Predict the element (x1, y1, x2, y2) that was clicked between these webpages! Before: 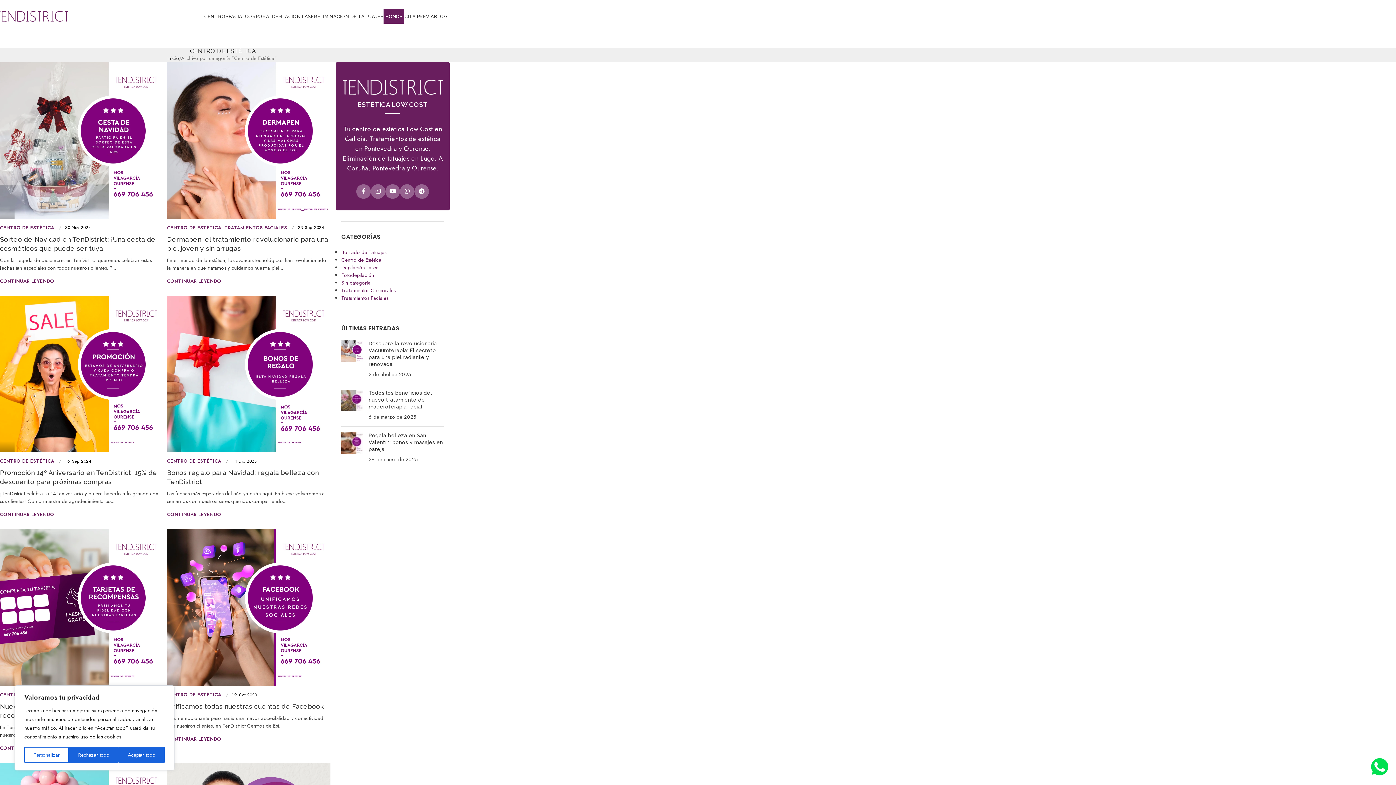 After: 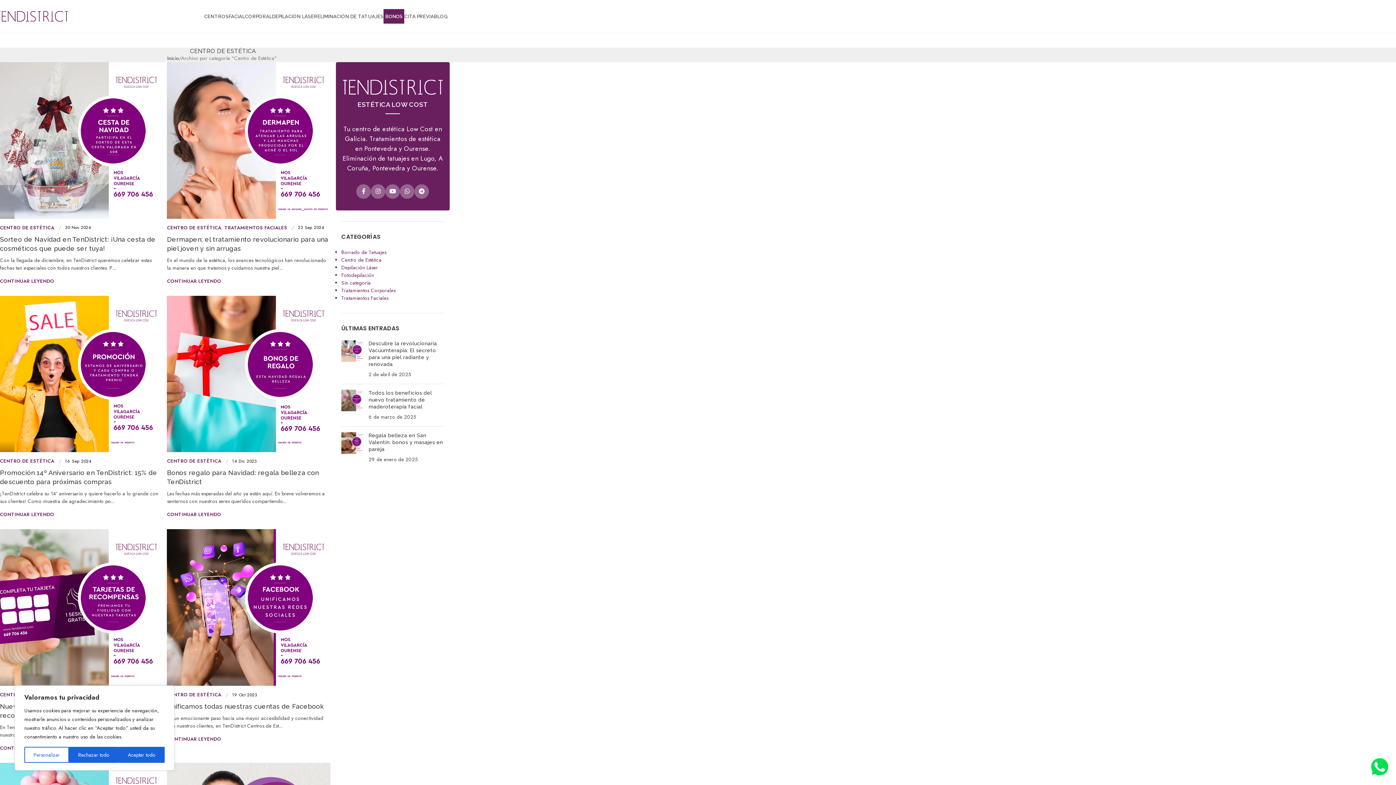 Action: bbox: (0, 224, 54, 231) label: CENTRO DE ESTÉTICA